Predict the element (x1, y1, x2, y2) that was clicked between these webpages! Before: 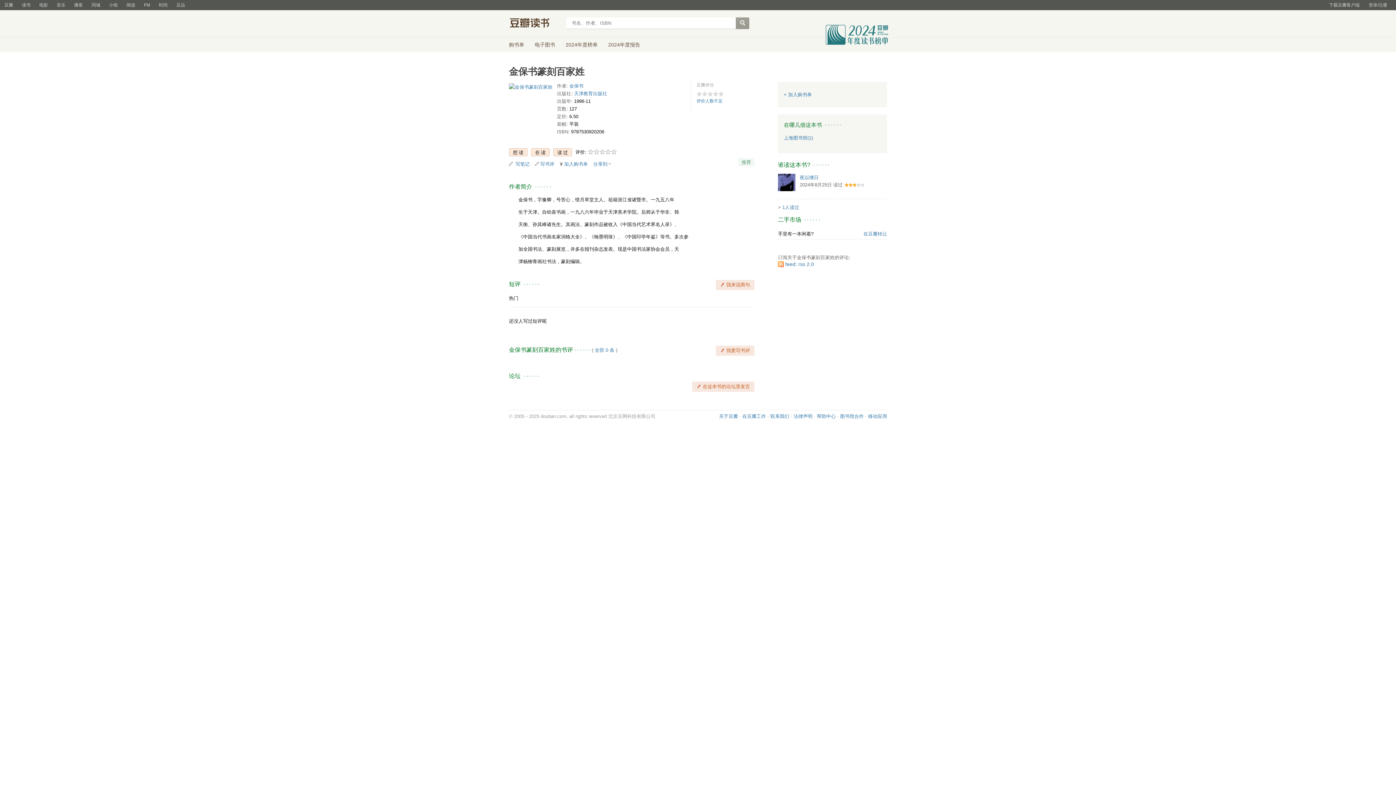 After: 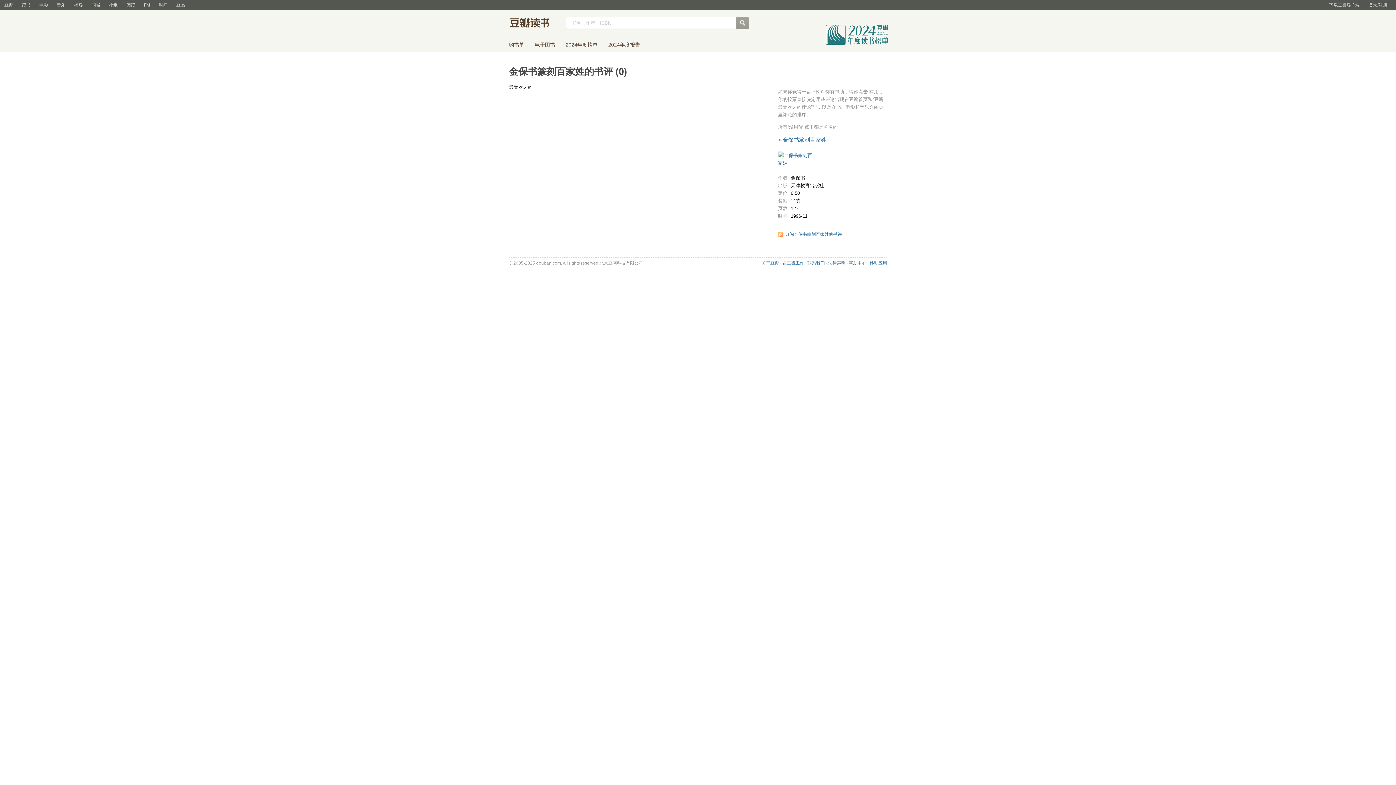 Action: label: 全部 0 条 bbox: (594, 347, 614, 353)